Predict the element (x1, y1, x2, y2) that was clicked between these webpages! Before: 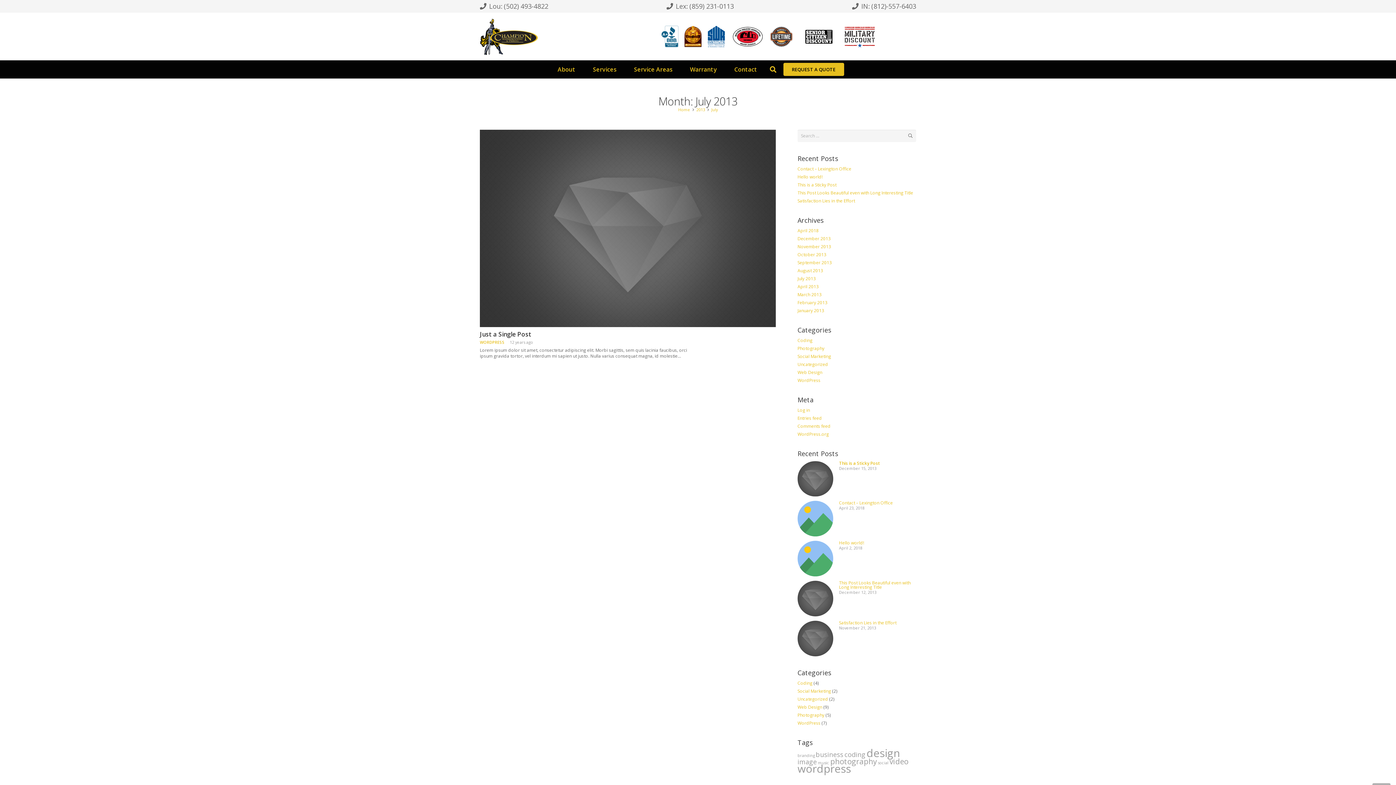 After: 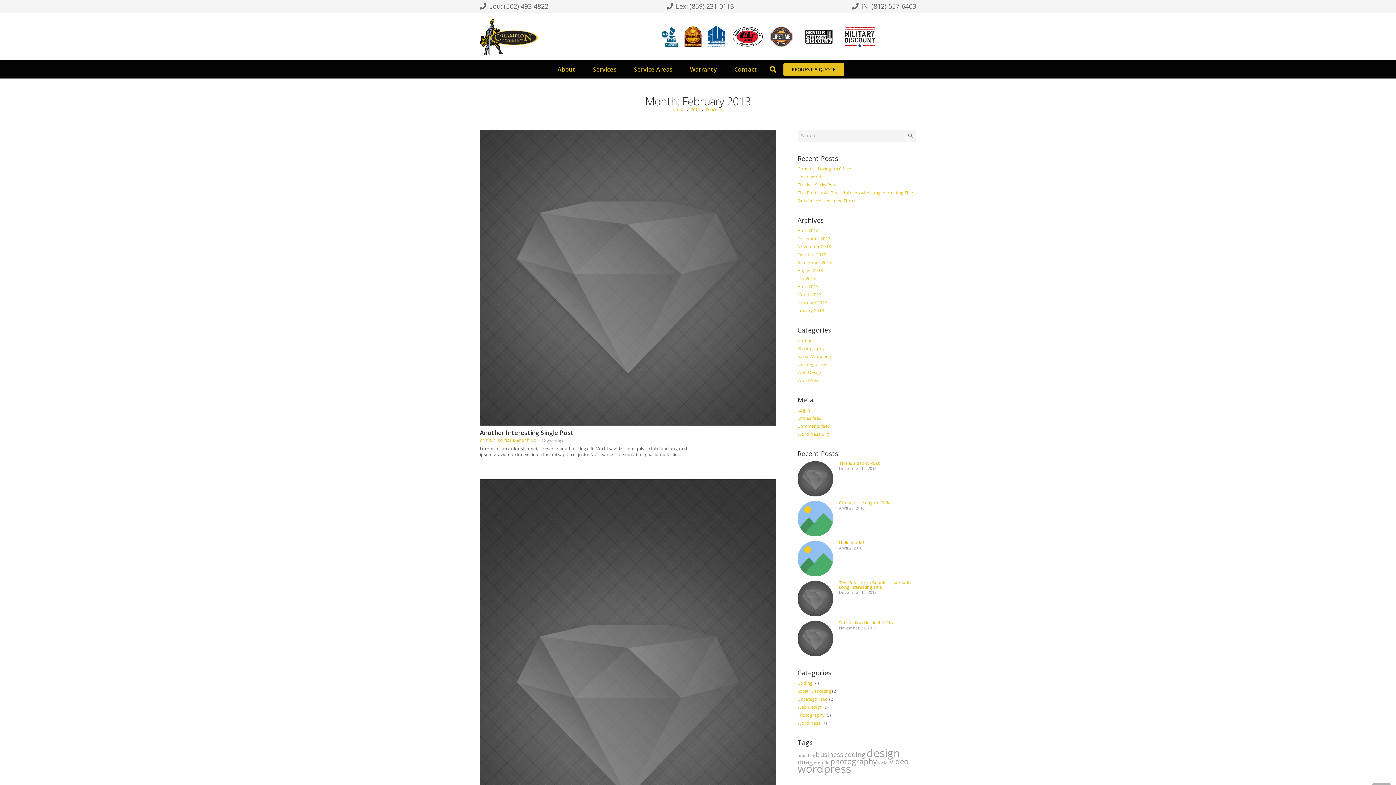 Action: bbox: (797, 299, 827, 305) label: February 2013